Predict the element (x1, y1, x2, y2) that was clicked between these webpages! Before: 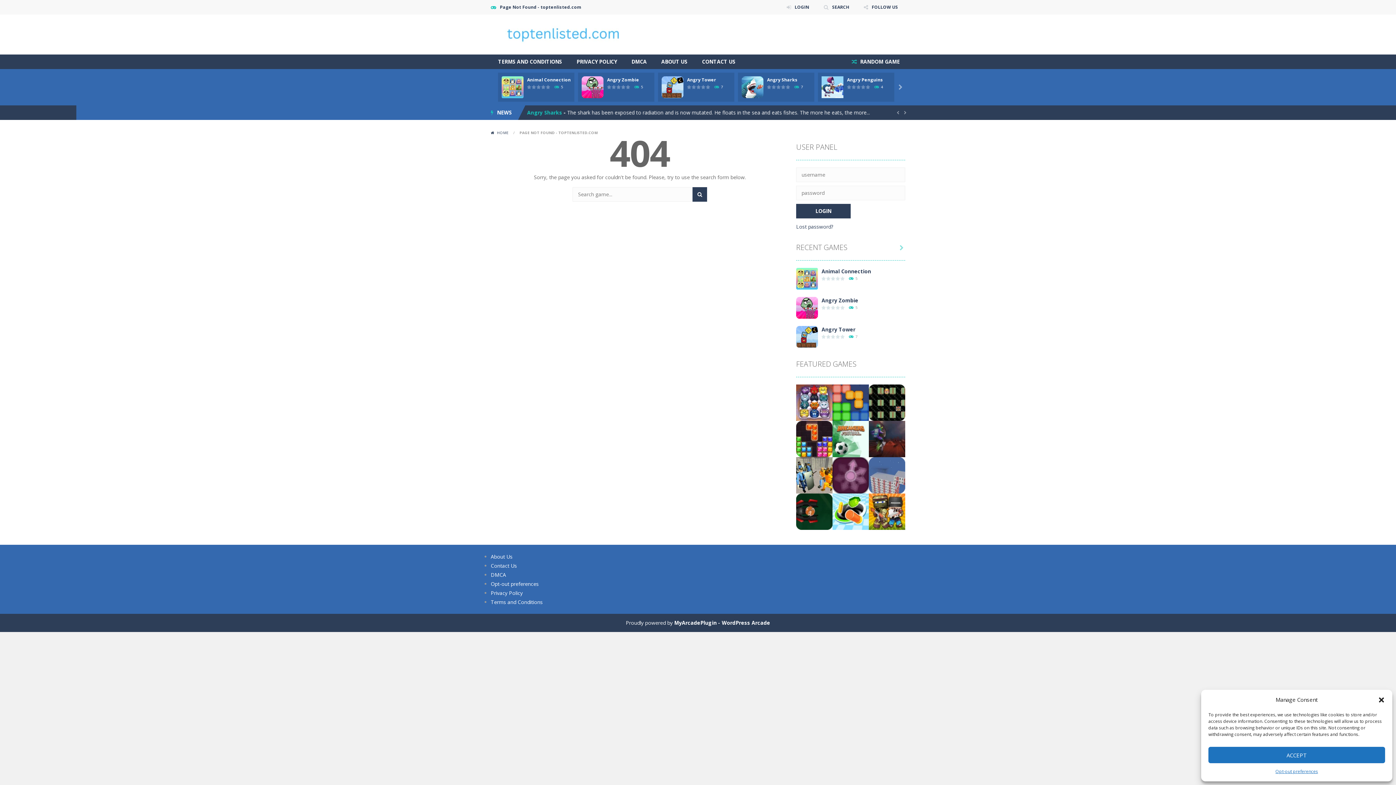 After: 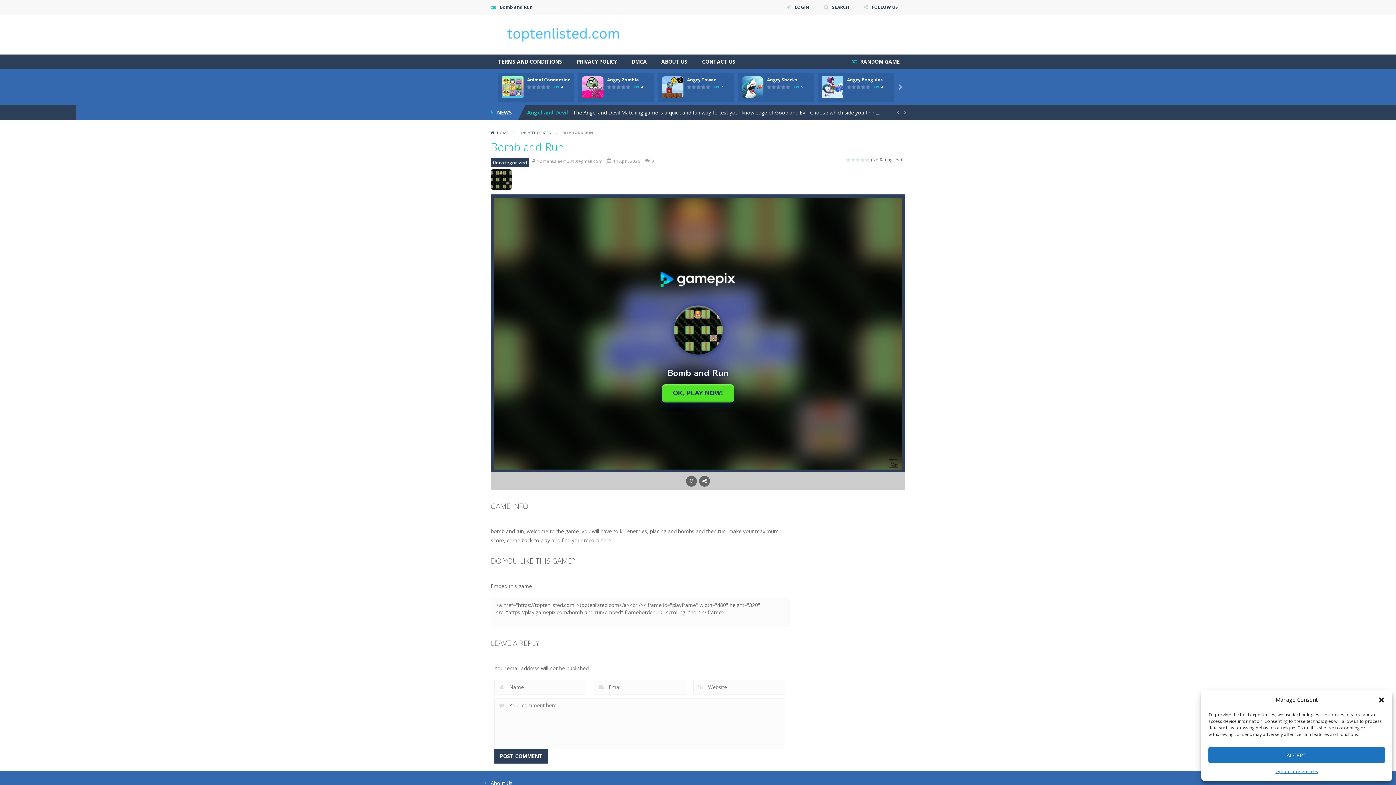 Action: label: Play bbox: (869, 398, 905, 405)